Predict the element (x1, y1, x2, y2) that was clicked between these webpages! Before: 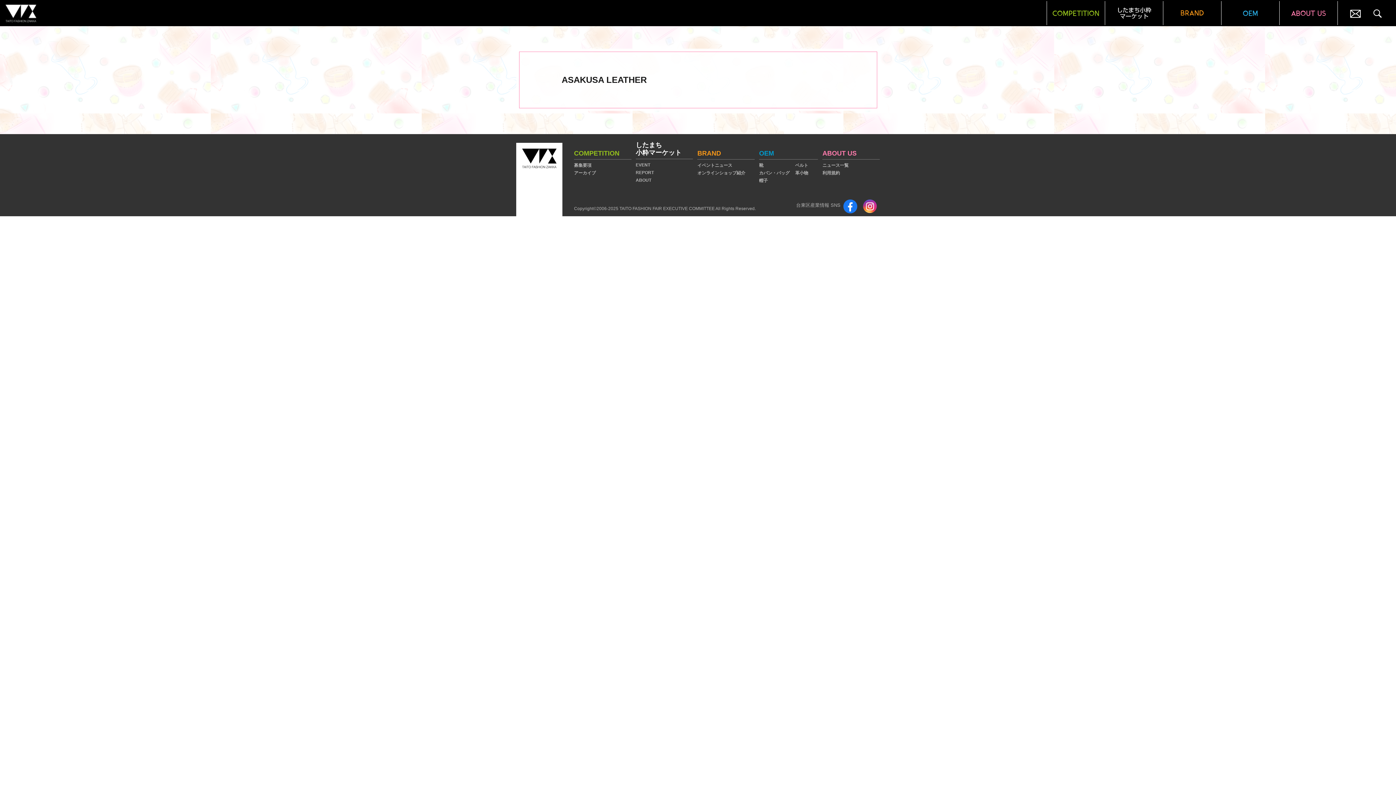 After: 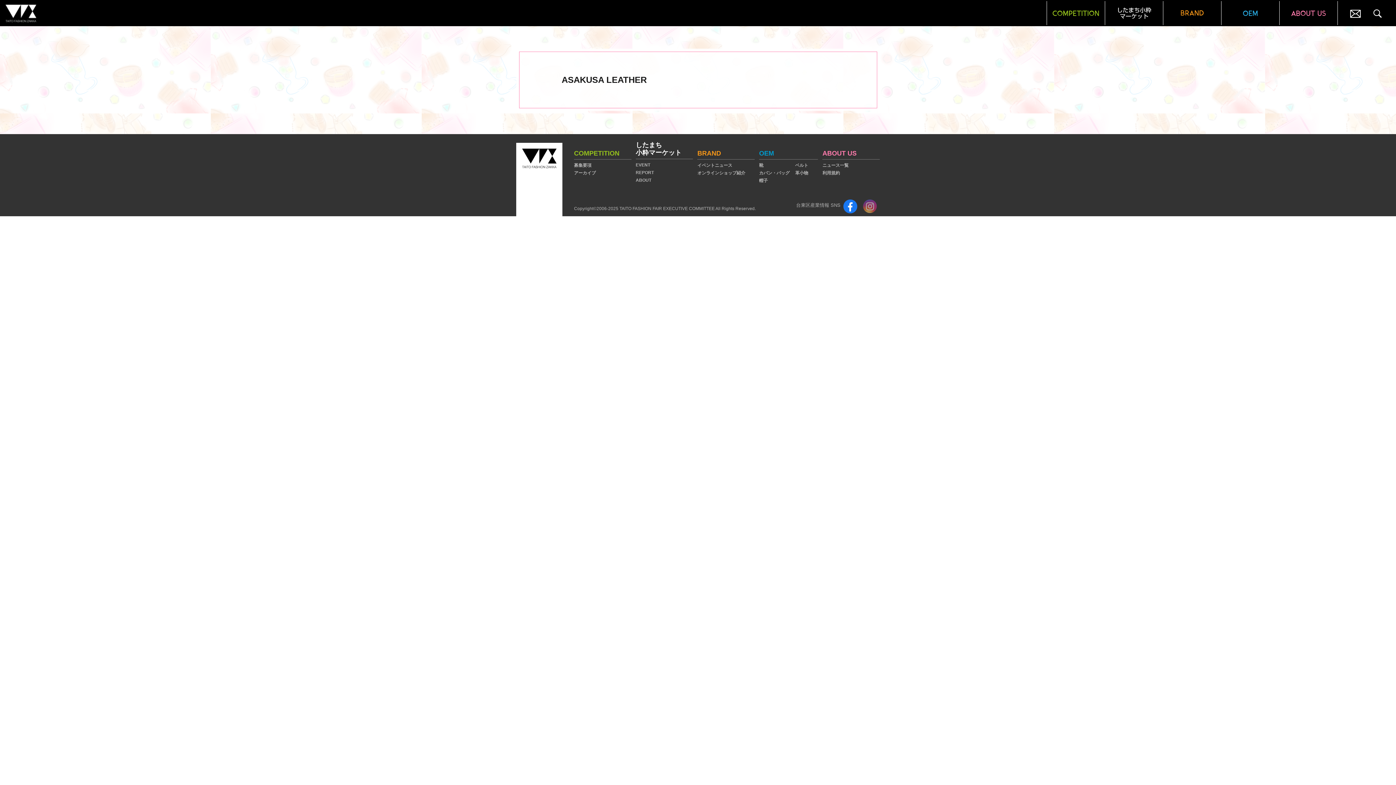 Action: bbox: (863, 208, 877, 214)